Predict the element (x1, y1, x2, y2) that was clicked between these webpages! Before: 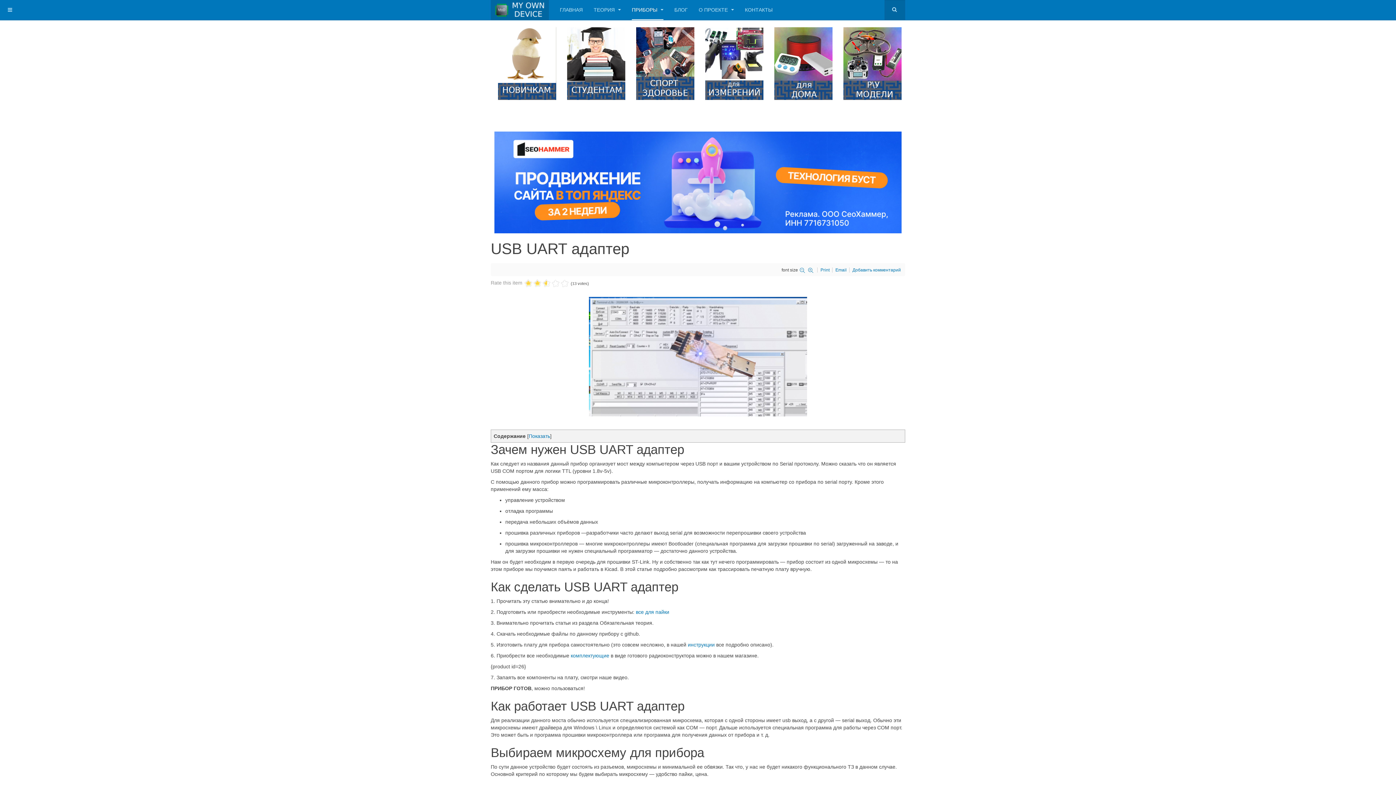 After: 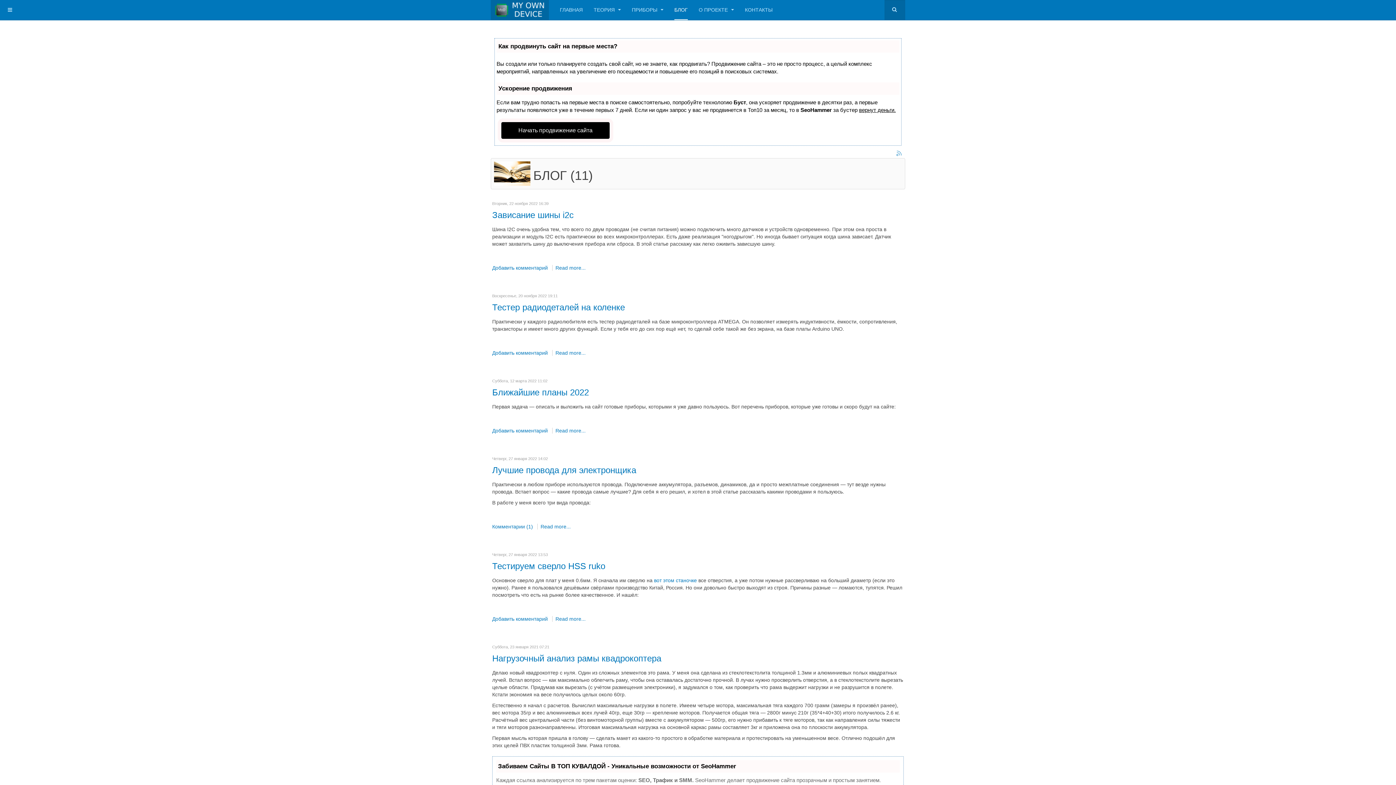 Action: bbox: (674, 0, 688, 20) label: БЛОГ